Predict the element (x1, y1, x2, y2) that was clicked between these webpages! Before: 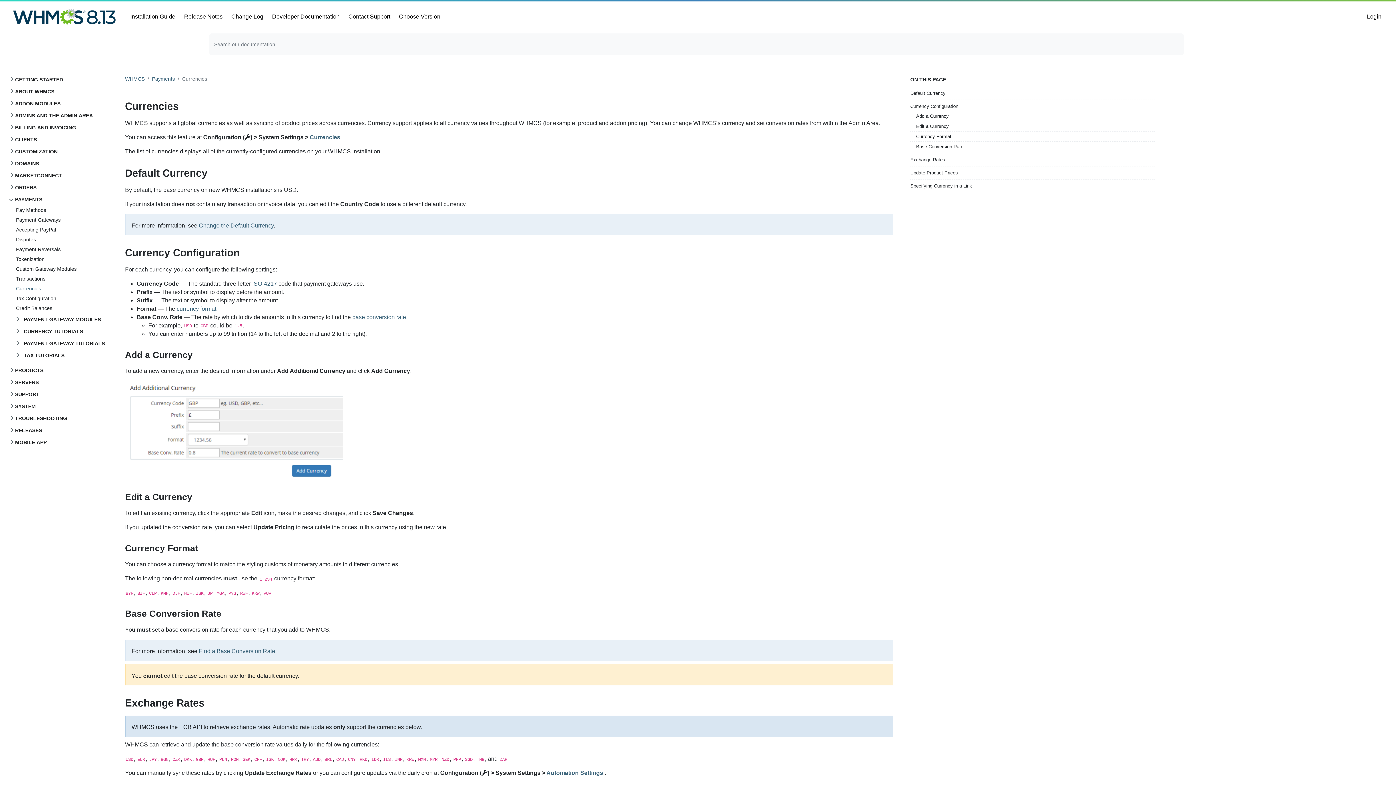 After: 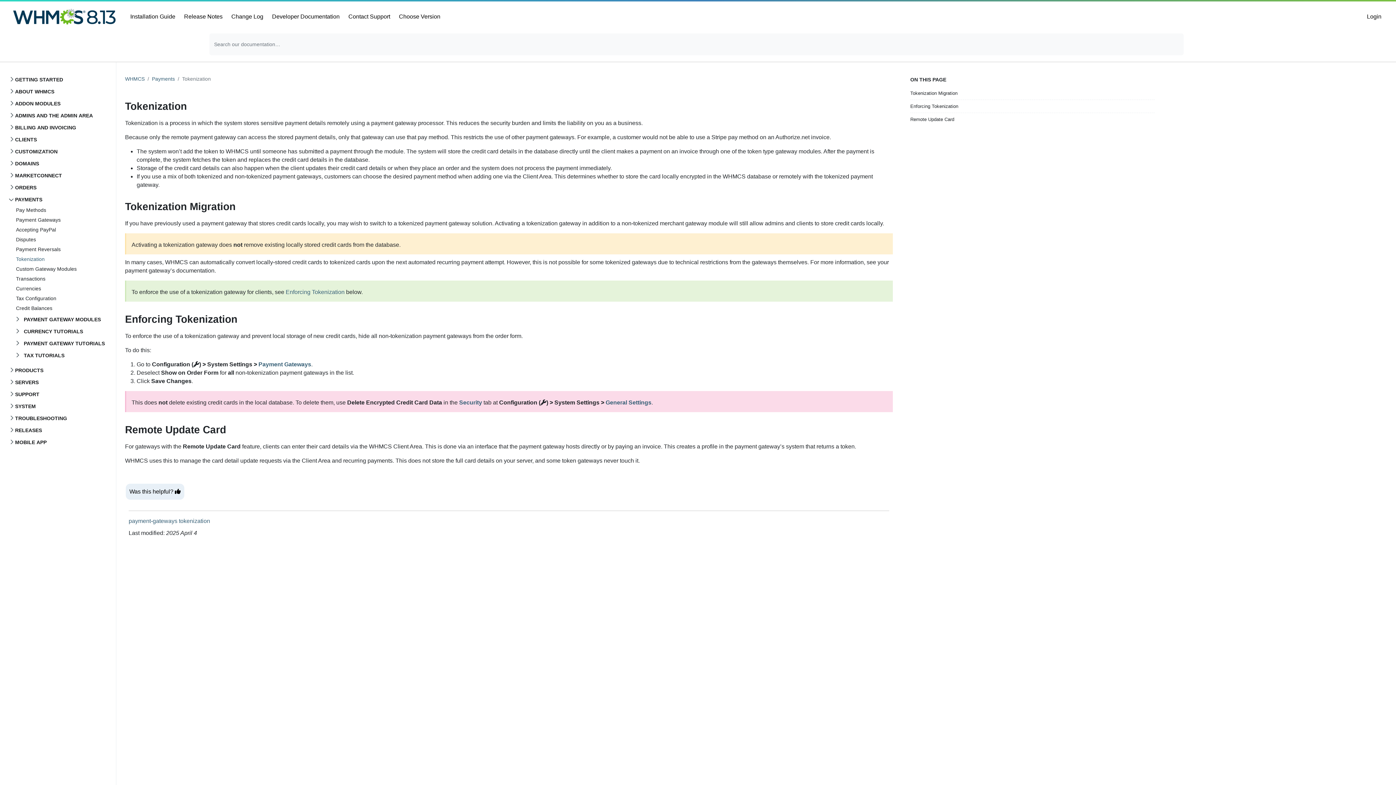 Action: label: Tokenization bbox: (16, 254, 116, 263)